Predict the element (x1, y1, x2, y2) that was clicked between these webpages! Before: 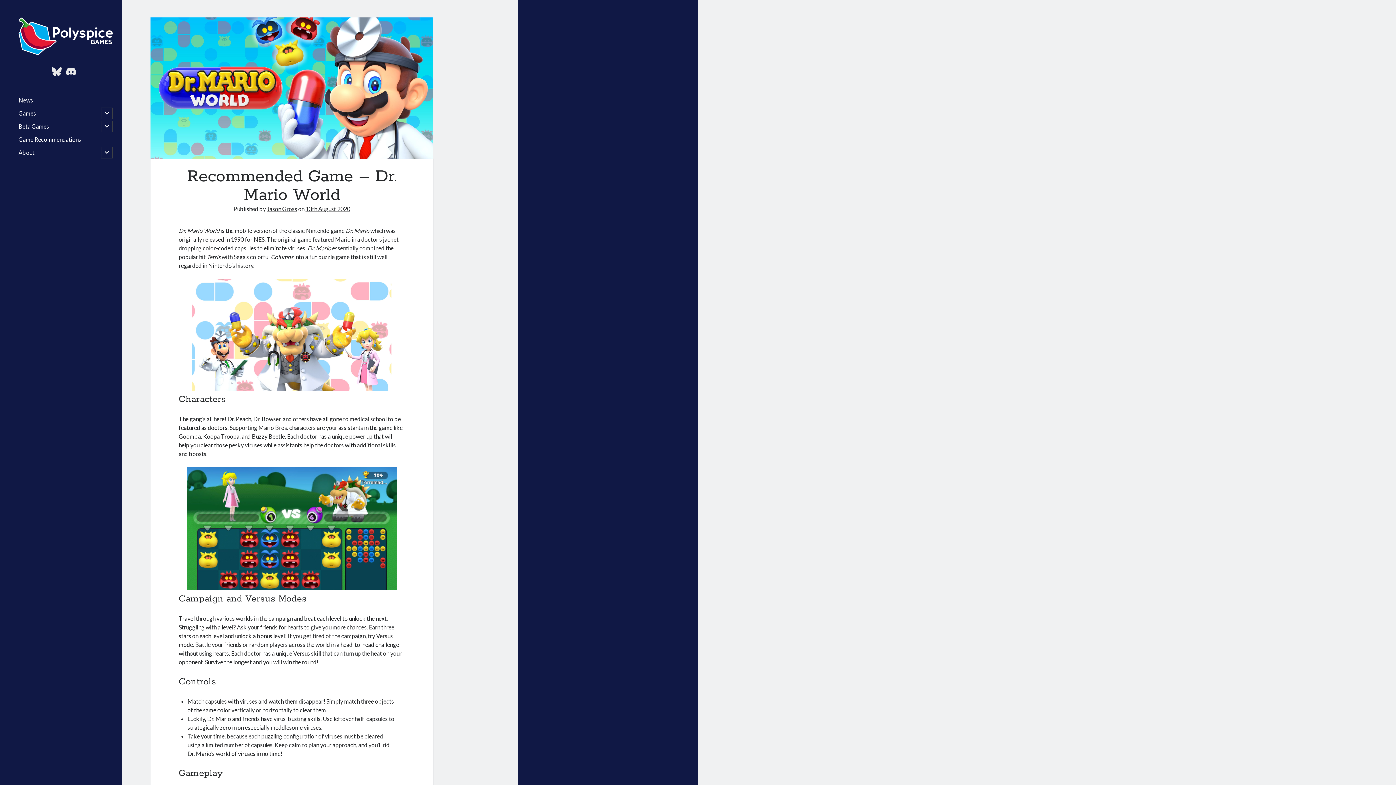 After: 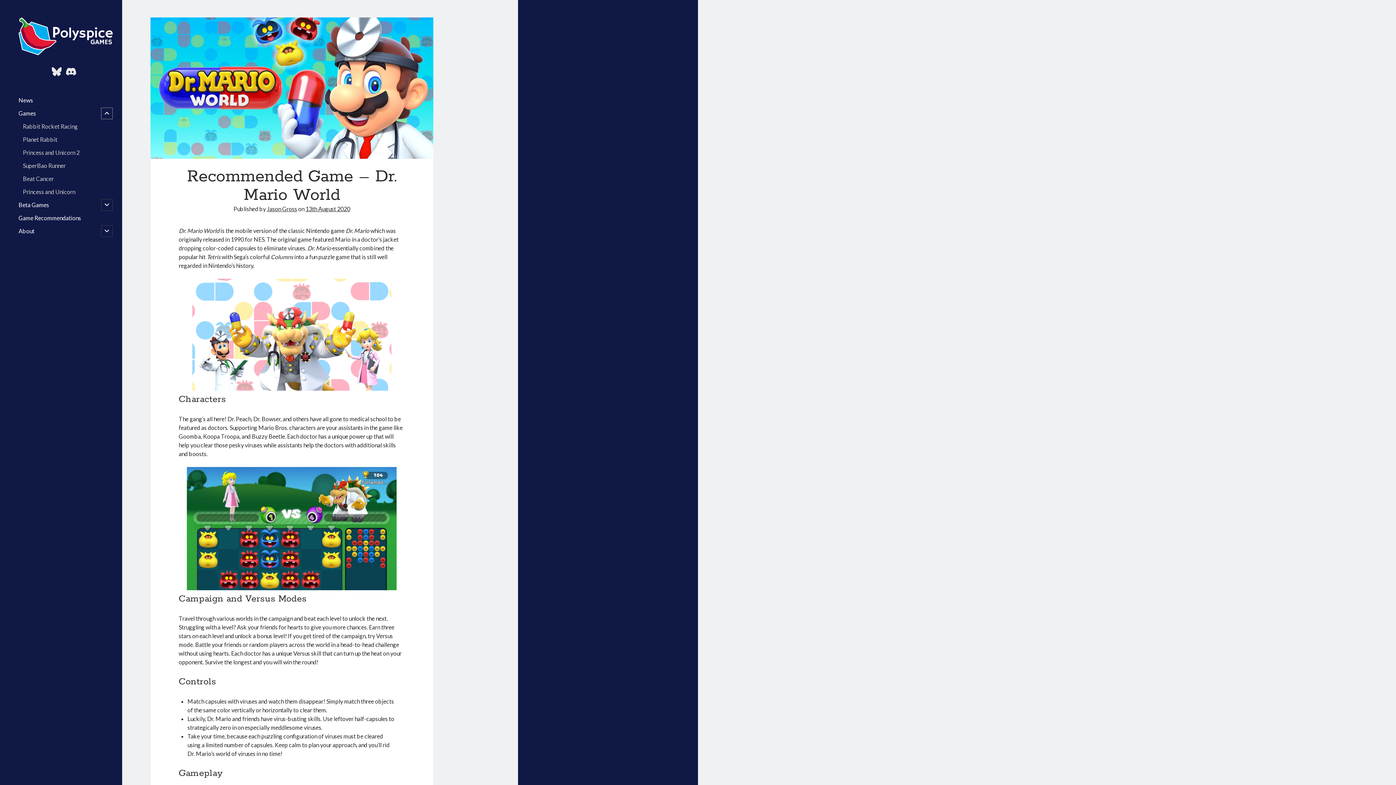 Action: label: open child menu bbox: (101, 107, 112, 119)